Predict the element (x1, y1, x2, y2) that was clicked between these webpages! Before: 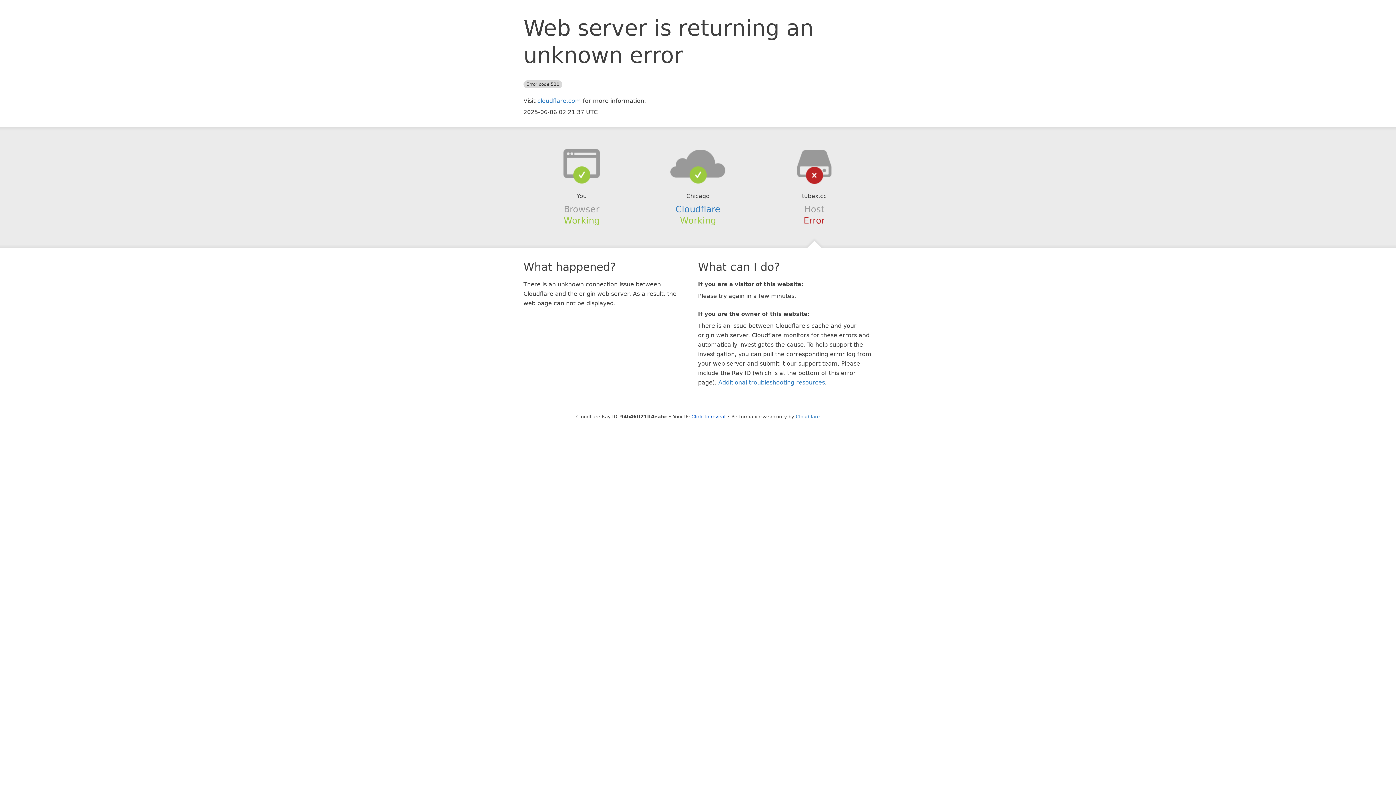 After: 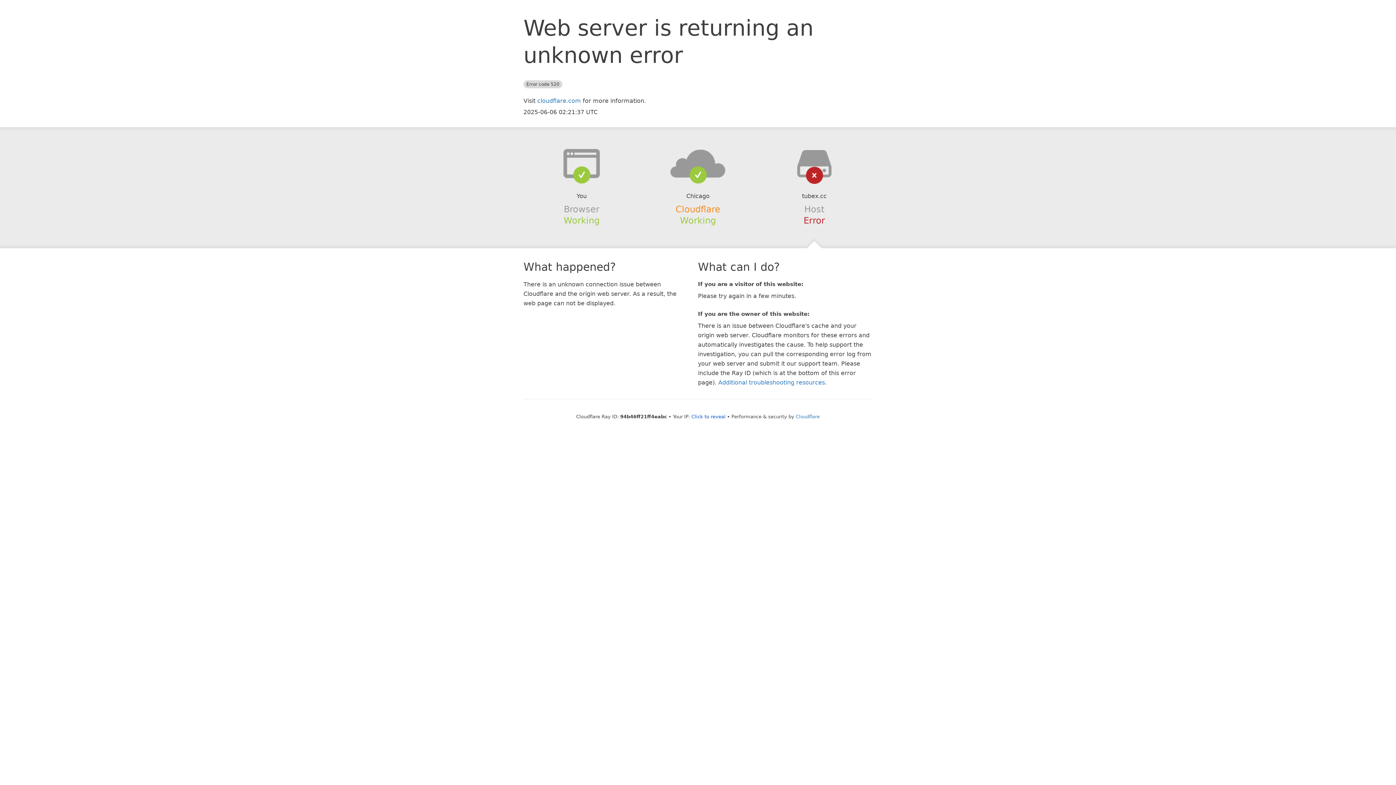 Action: label: Cloudflare bbox: (675, 204, 720, 214)